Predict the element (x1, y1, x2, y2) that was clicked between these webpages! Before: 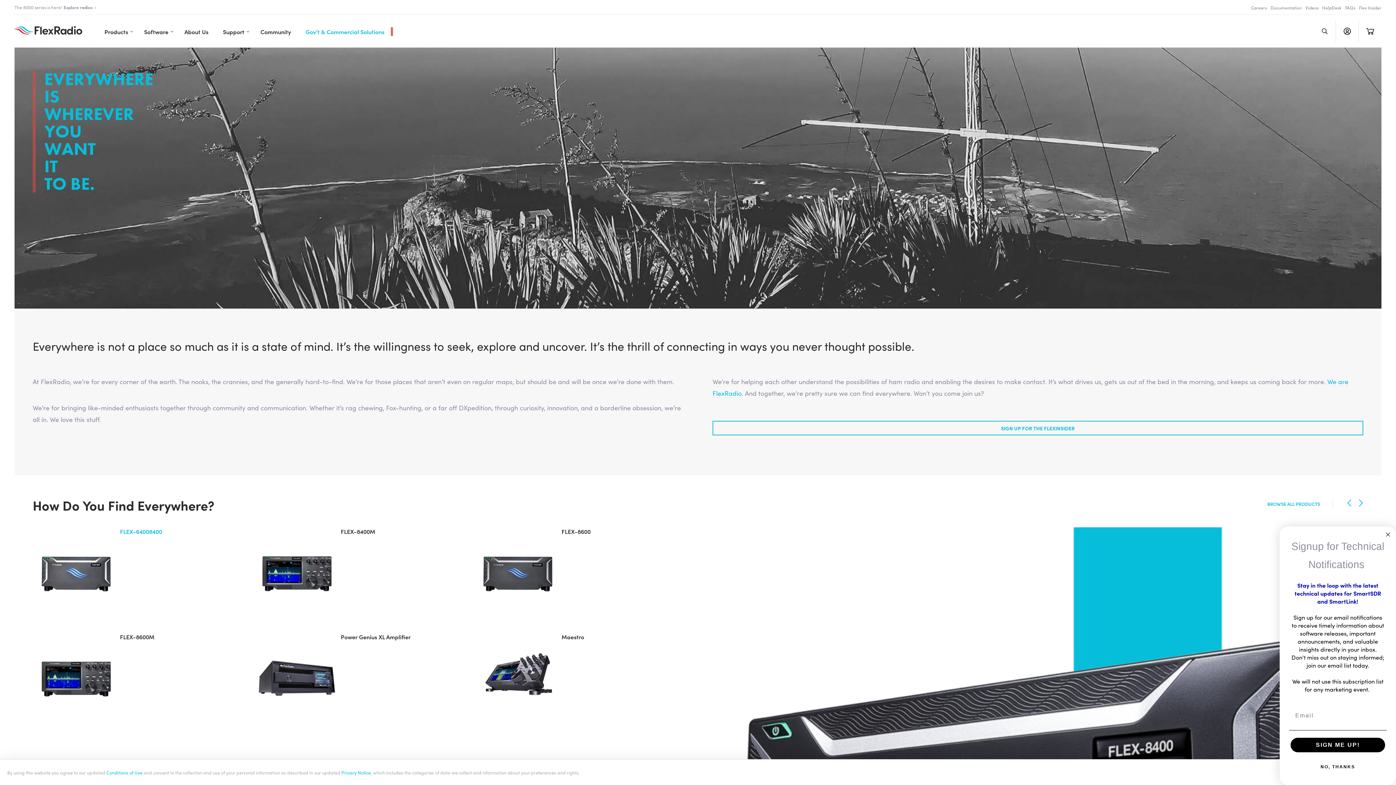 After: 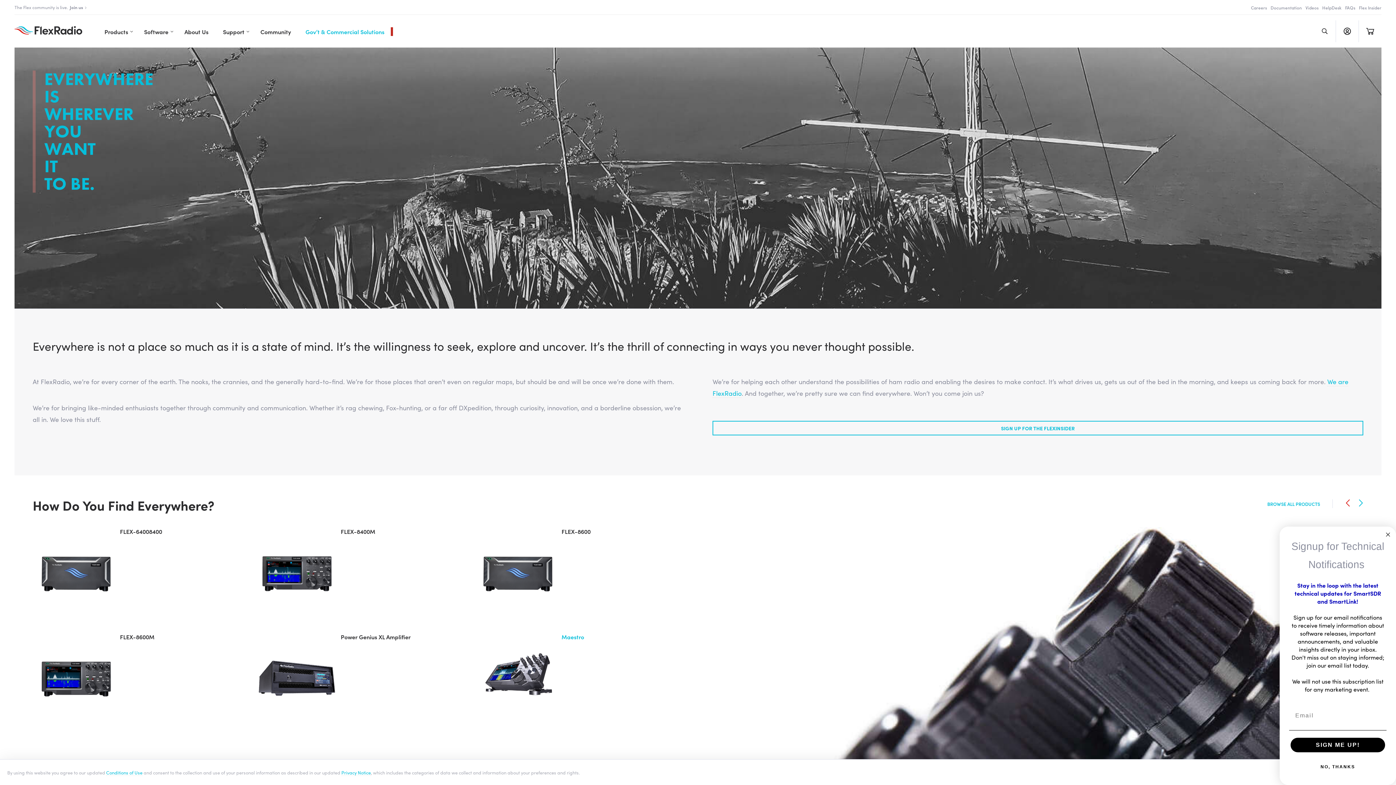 Action: bbox: (1340, 492, 1359, 514)